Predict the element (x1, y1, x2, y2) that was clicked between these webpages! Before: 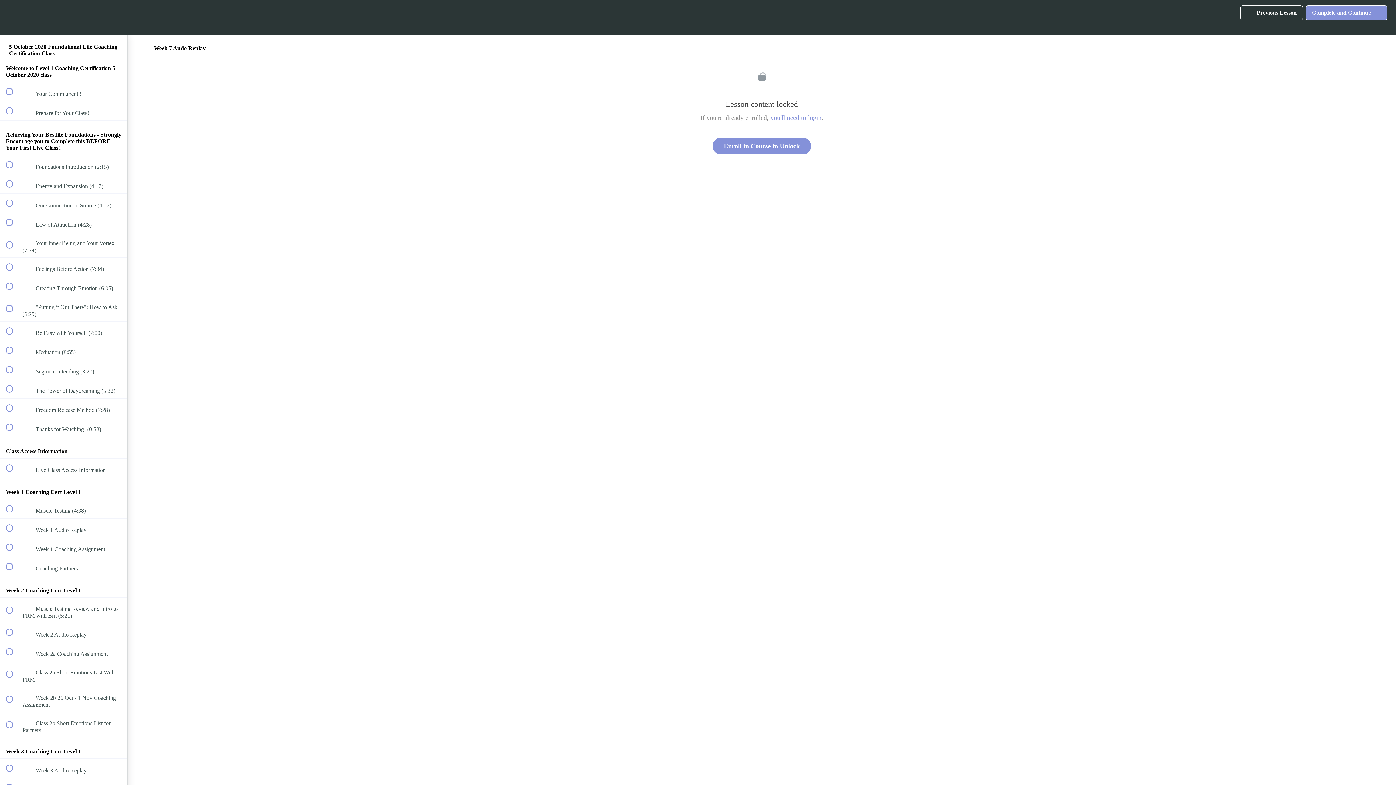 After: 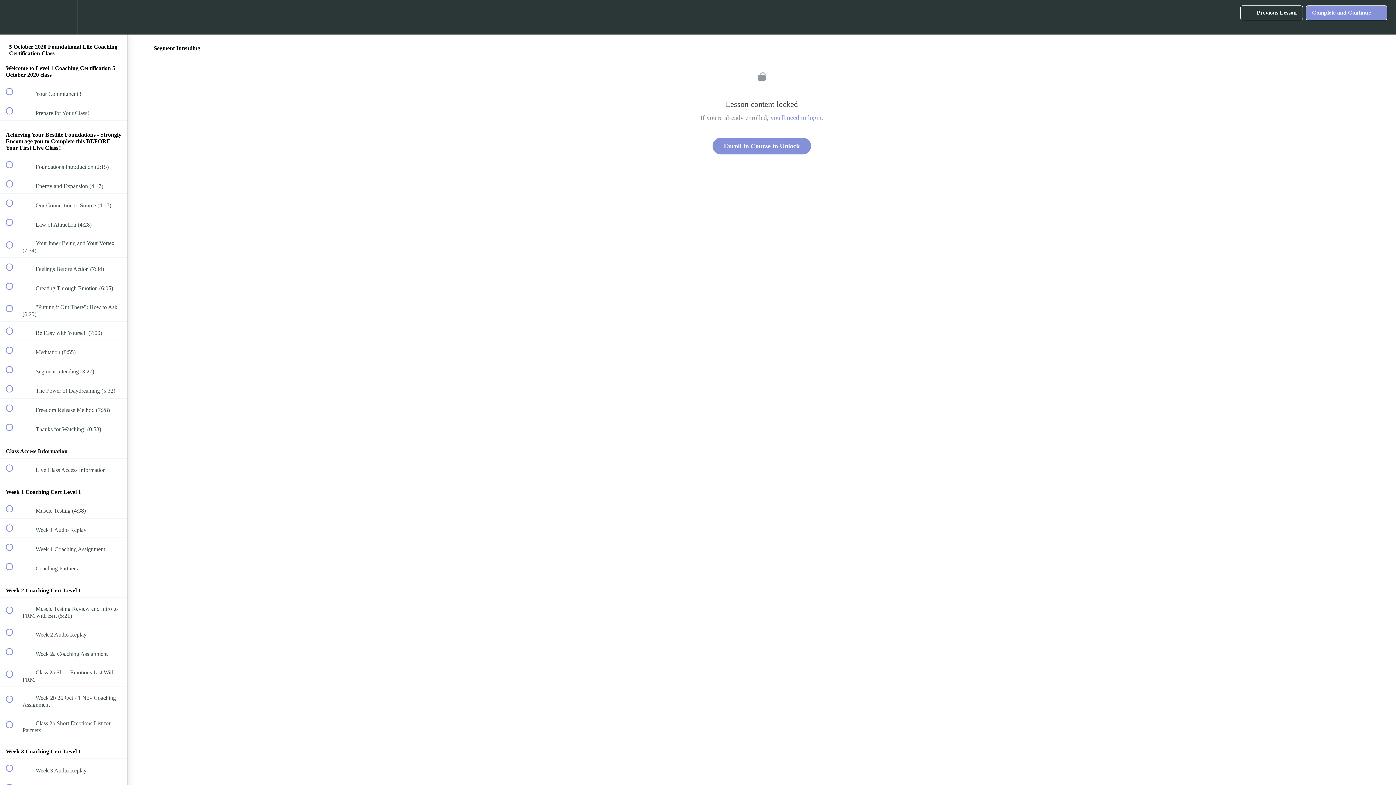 Action: bbox: (0, 360, 127, 379) label:  
 Segment Intending (3:27)